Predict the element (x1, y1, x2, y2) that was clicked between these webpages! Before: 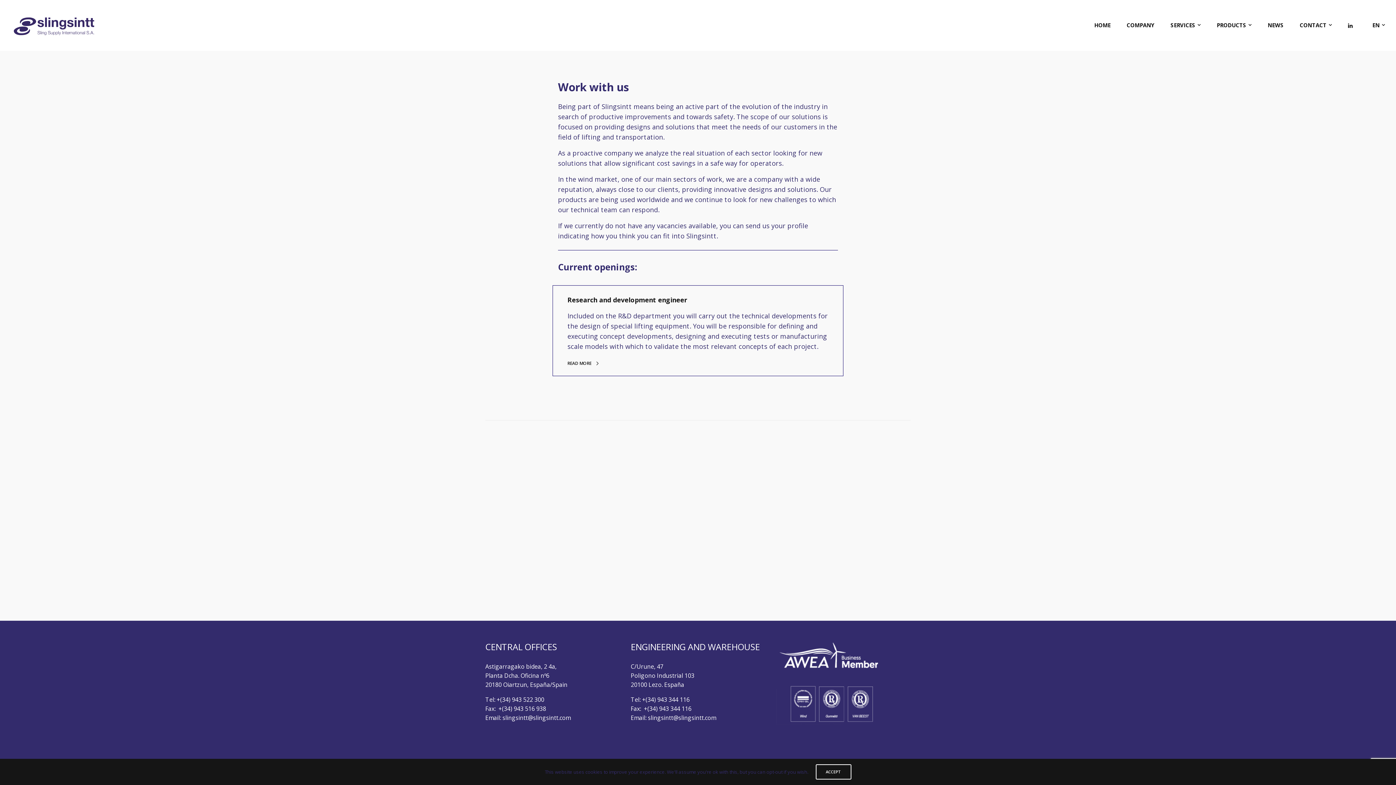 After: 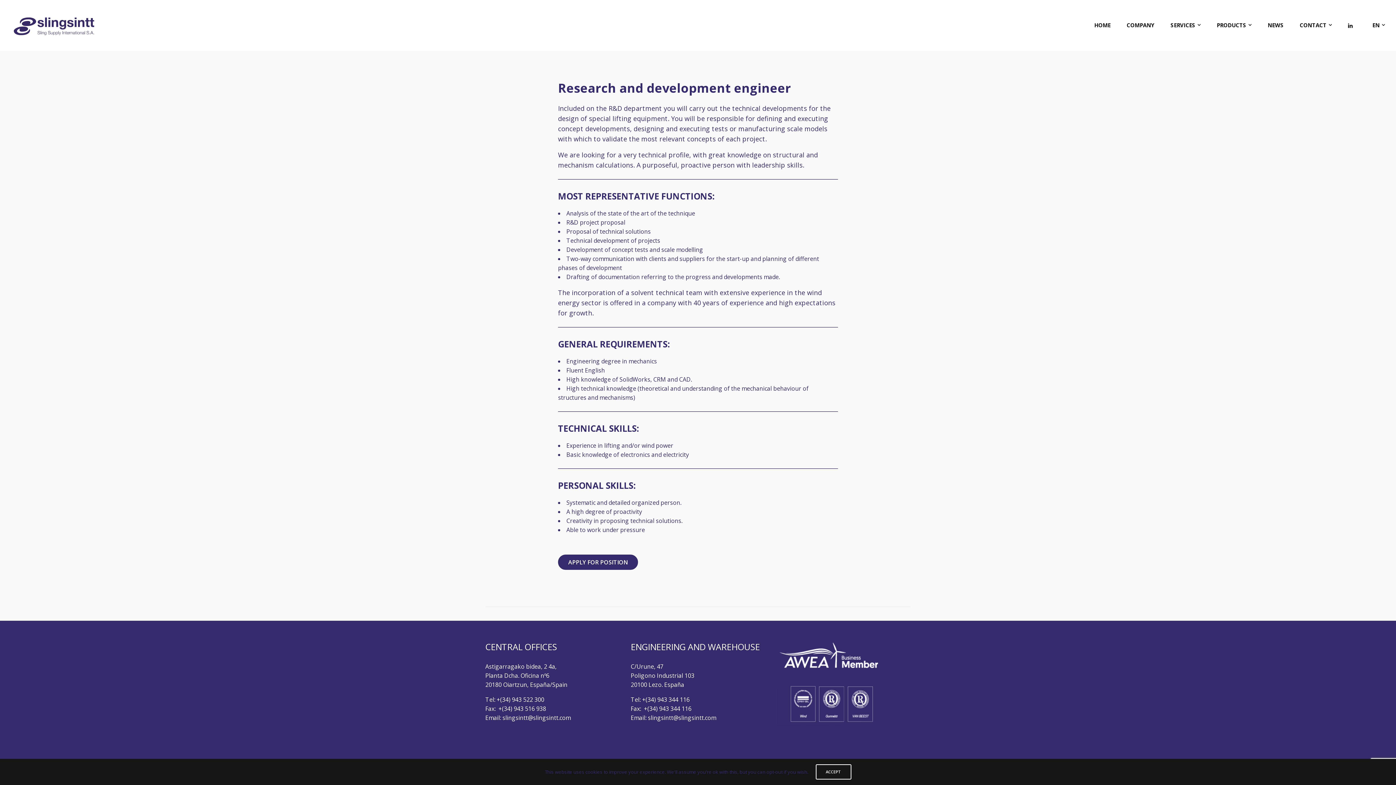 Action: label: Research and development engineer bbox: (567, 294, 687, 305)